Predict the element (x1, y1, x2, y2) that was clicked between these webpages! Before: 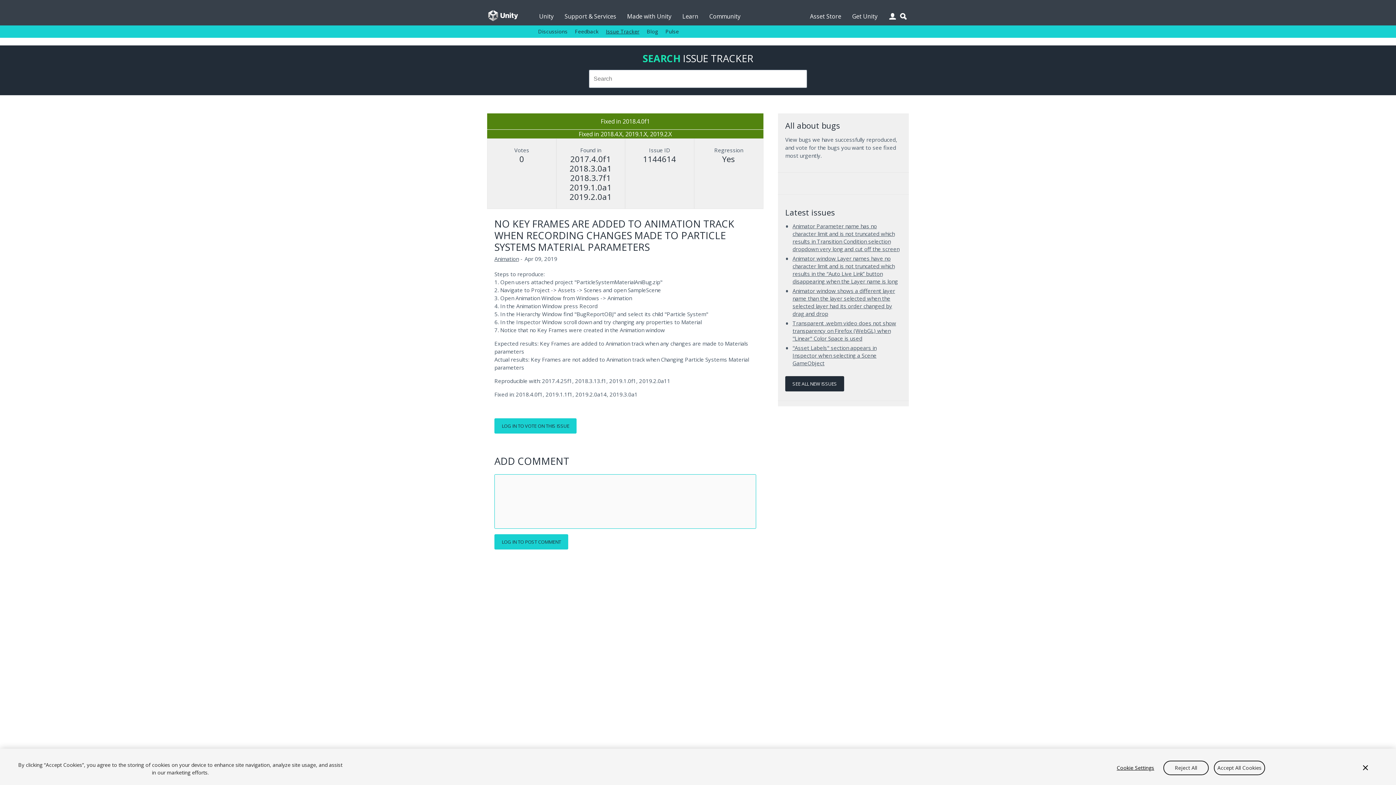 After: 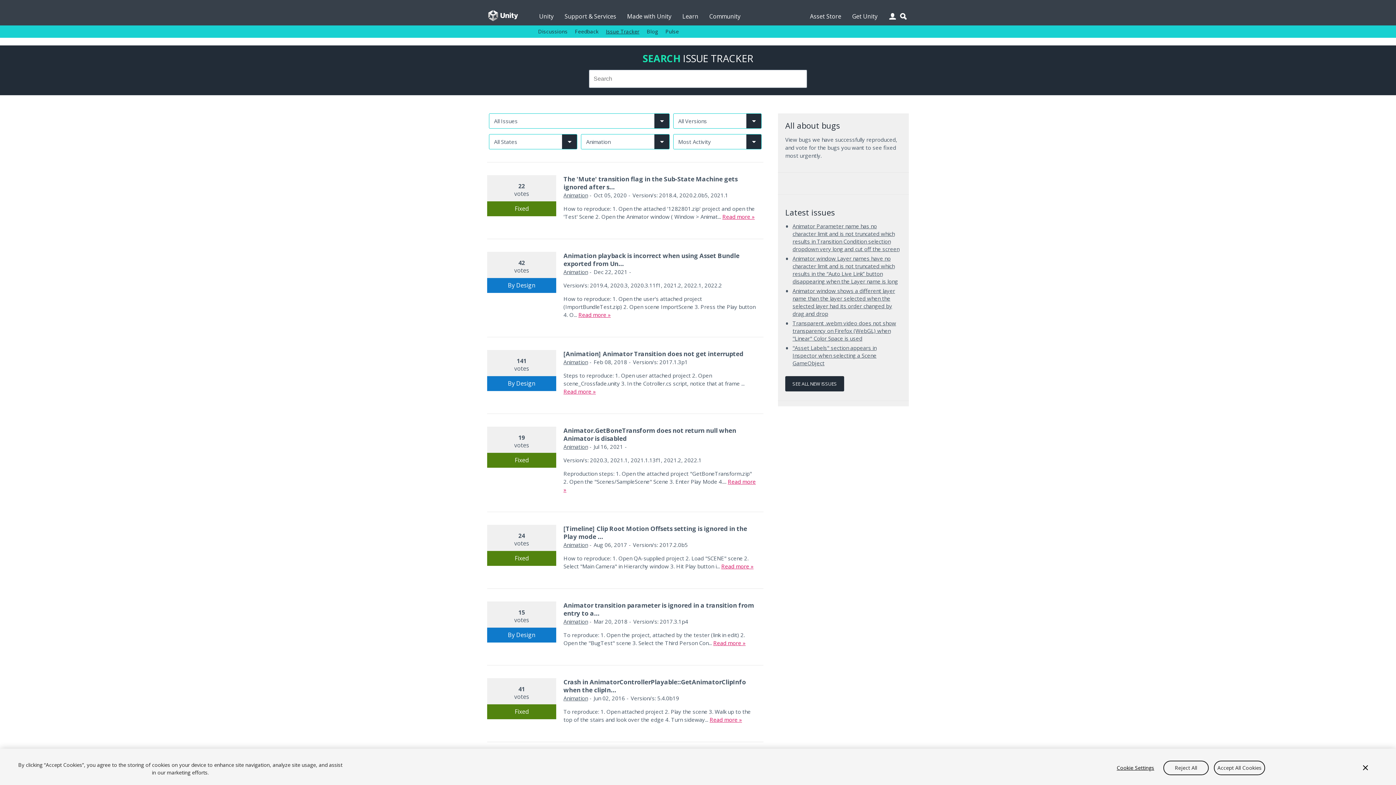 Action: label: Animation issues bbox: (494, 255, 518, 262)